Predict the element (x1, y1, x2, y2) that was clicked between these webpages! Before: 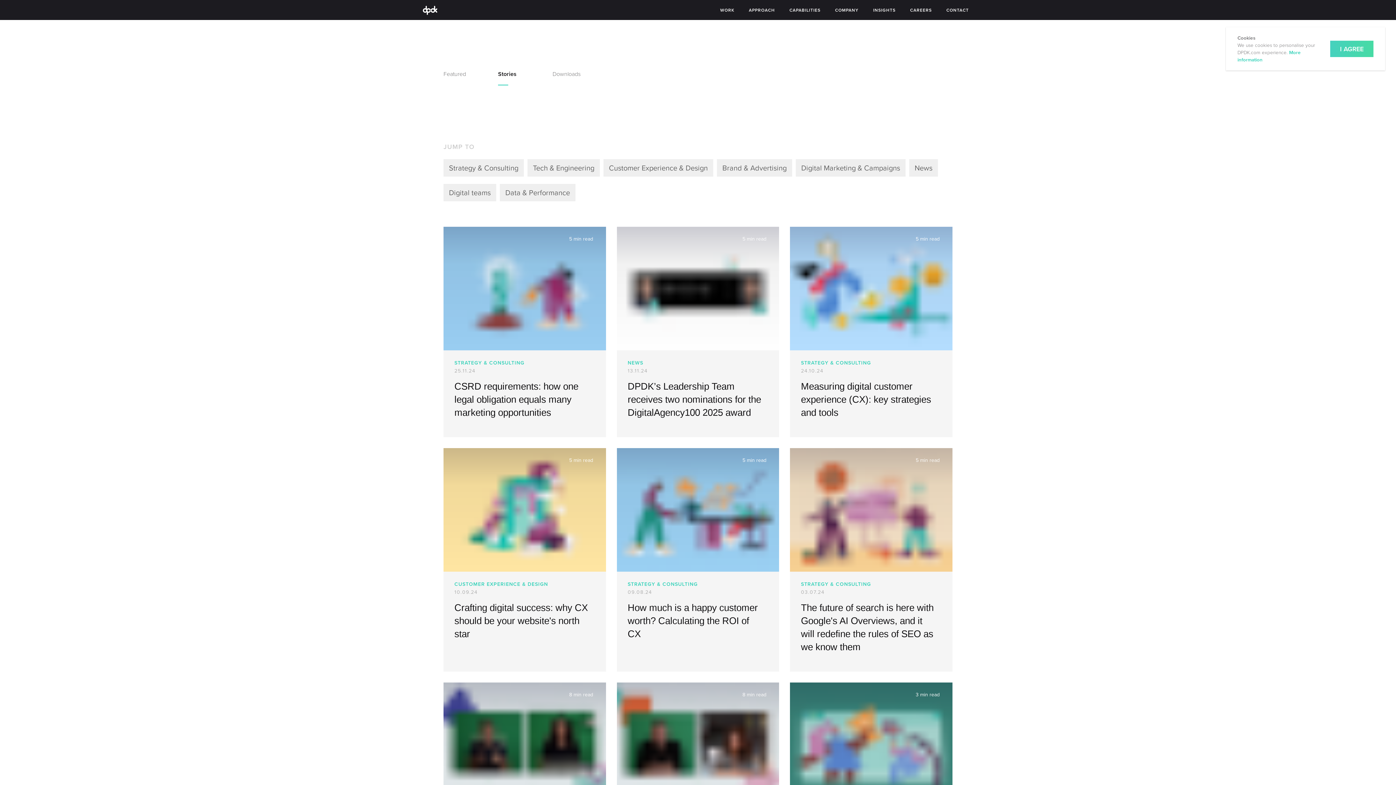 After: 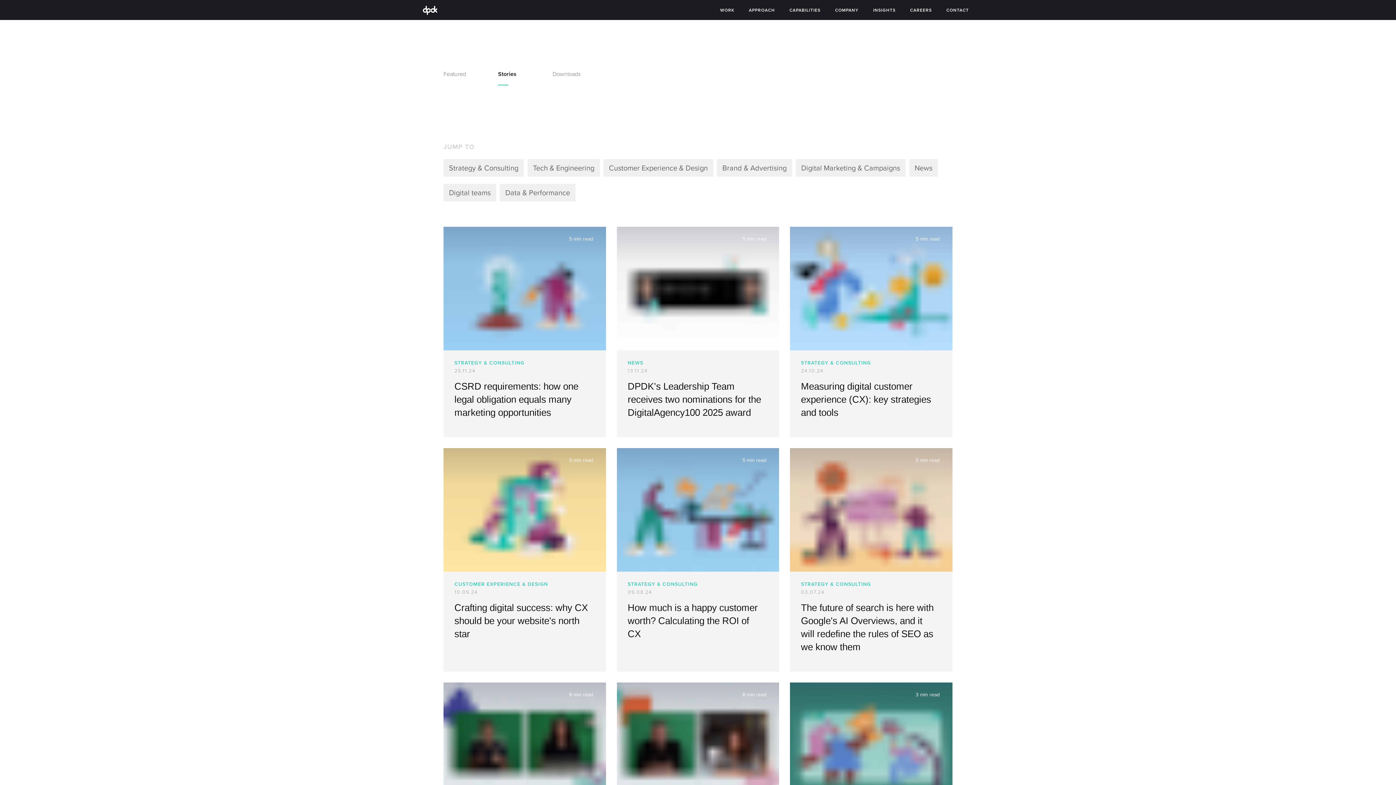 Action: bbox: (1330, 40, 1373, 57) label: I AGREE